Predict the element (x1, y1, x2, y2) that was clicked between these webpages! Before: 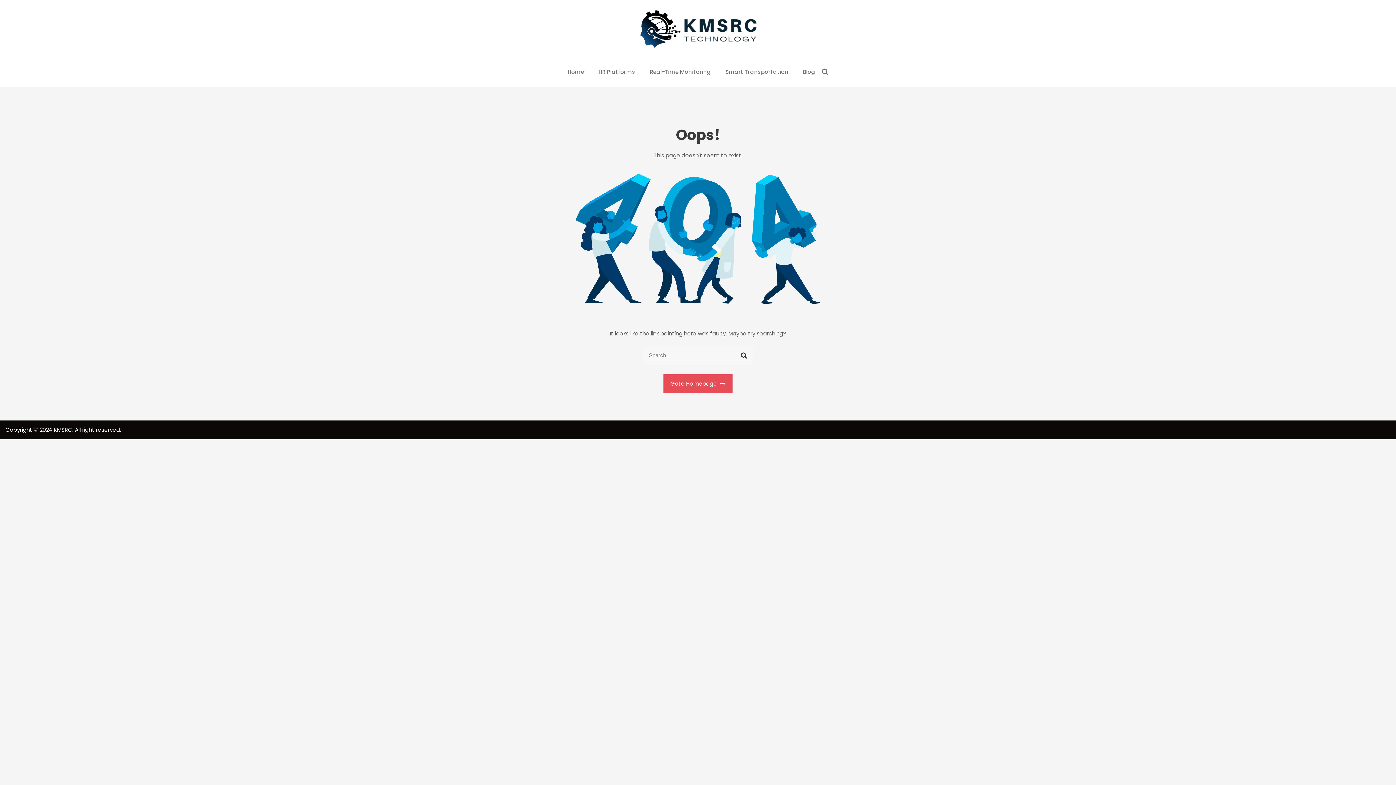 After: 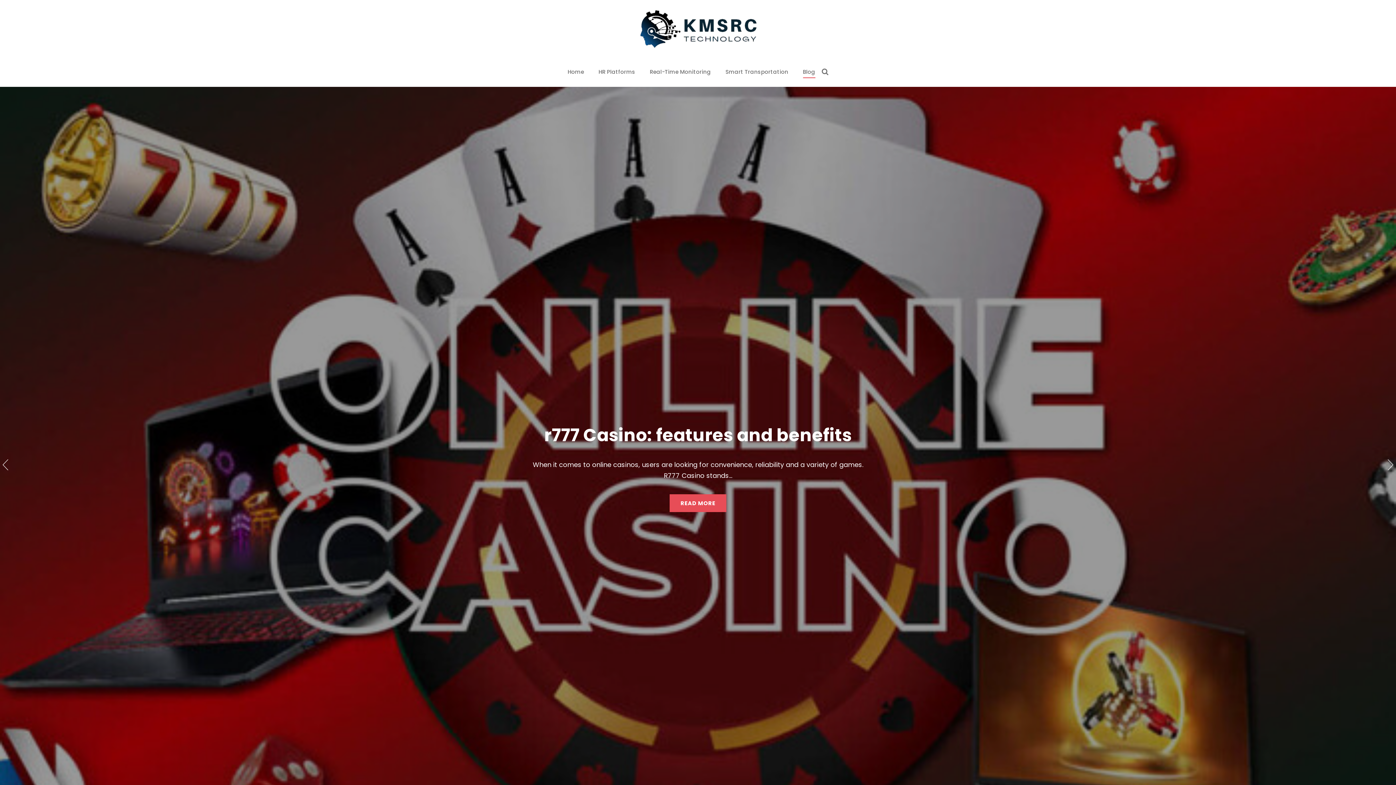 Action: label: Blog bbox: (803, 67, 815, 75)